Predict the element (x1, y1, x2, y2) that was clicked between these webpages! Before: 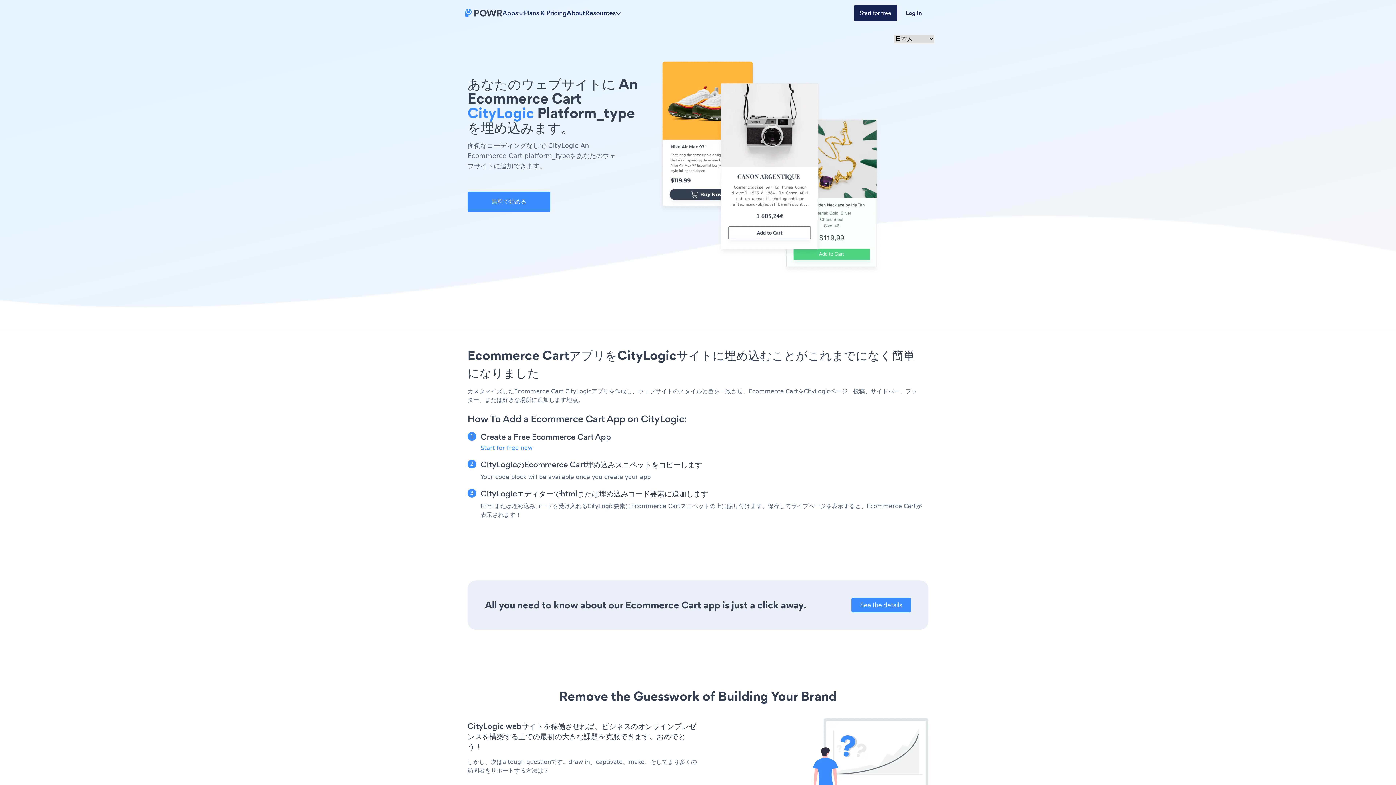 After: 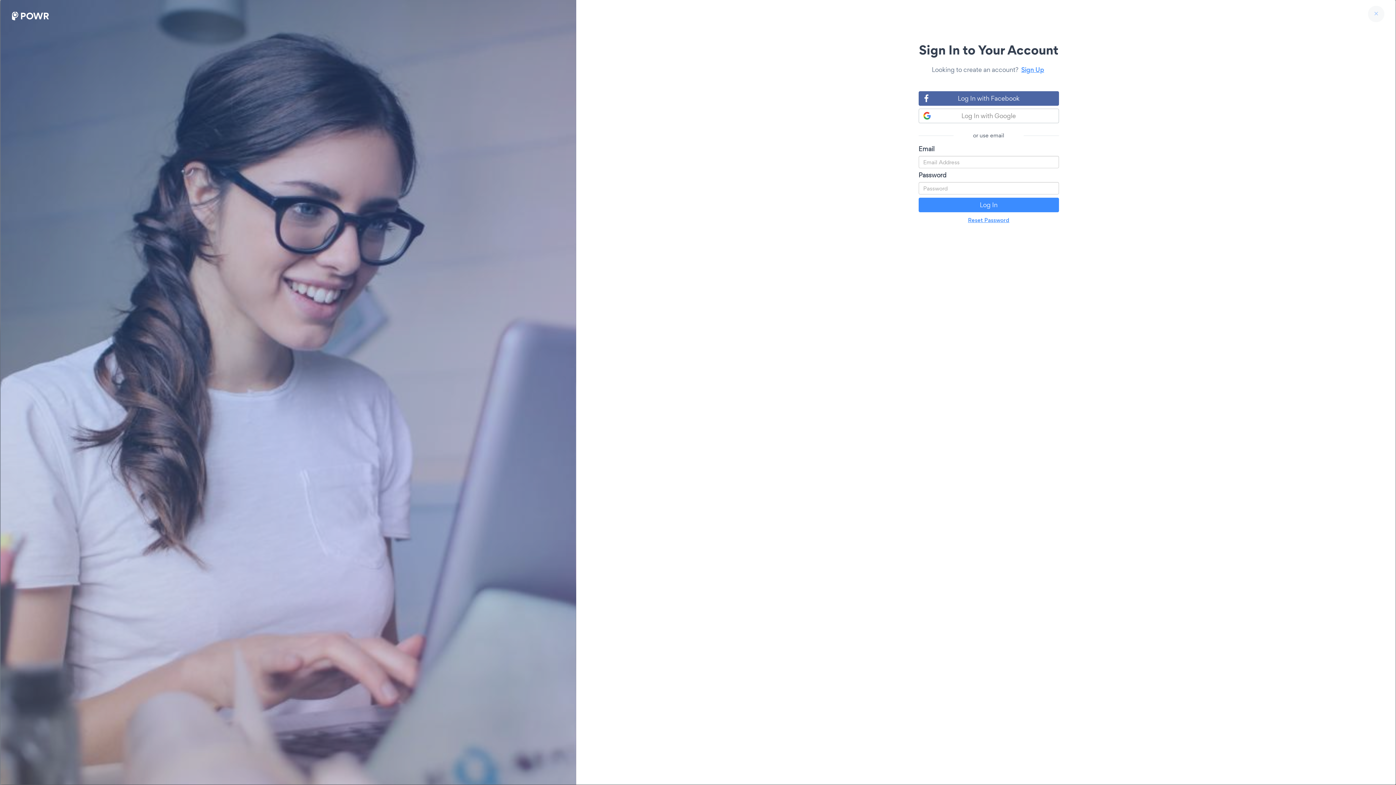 Action: label: Log In bbox: (897, 5, 930, 21)